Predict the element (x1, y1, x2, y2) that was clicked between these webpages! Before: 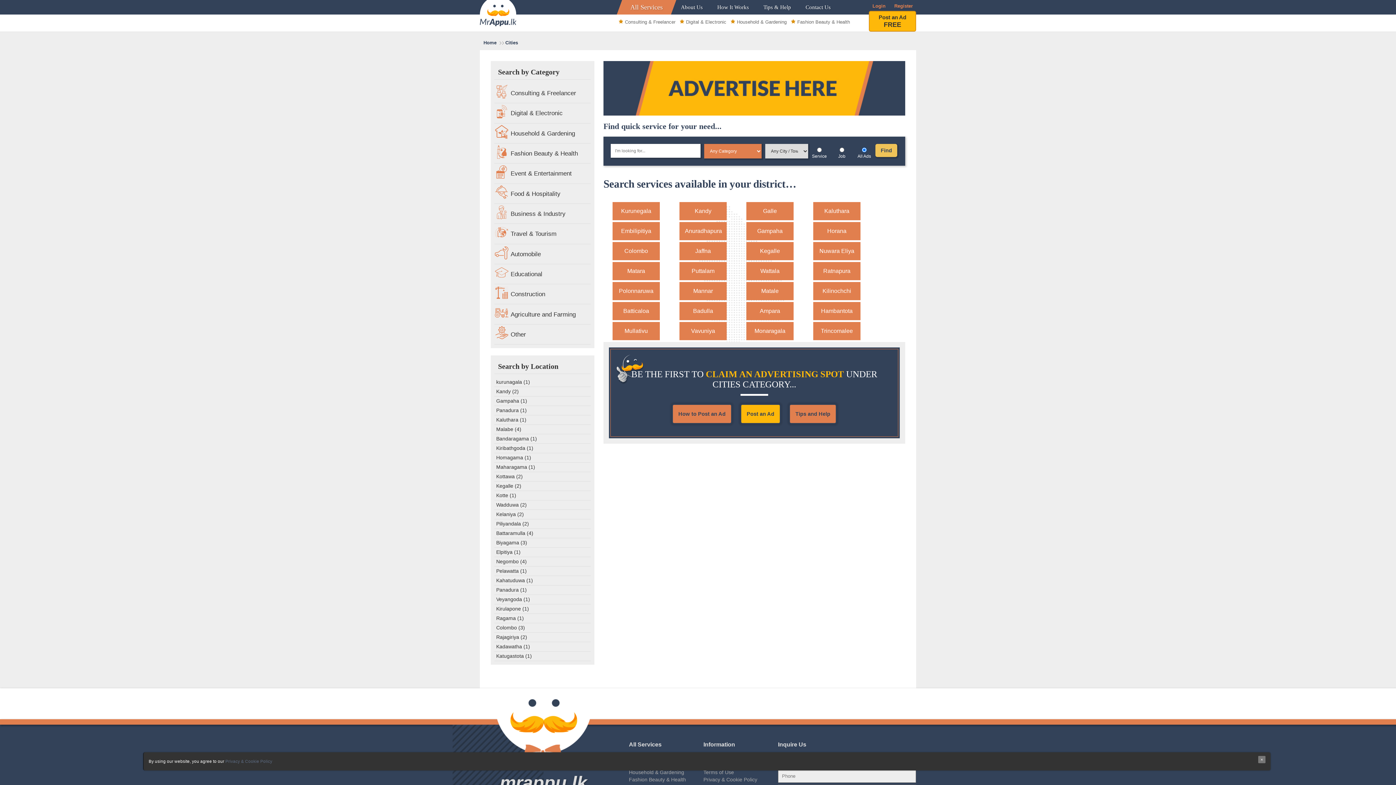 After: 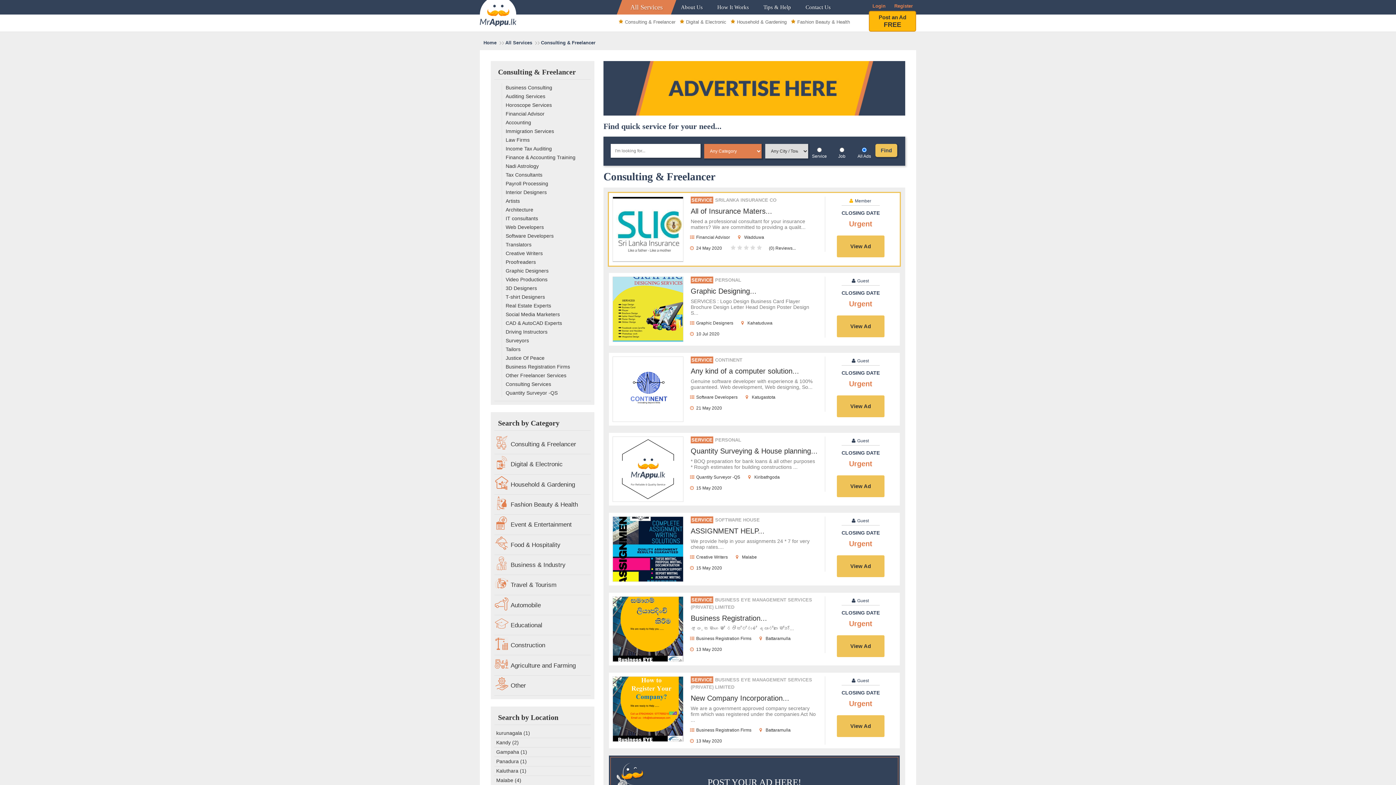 Action: label: Consulting & Freelancer bbox: (629, 755, 684, 761)